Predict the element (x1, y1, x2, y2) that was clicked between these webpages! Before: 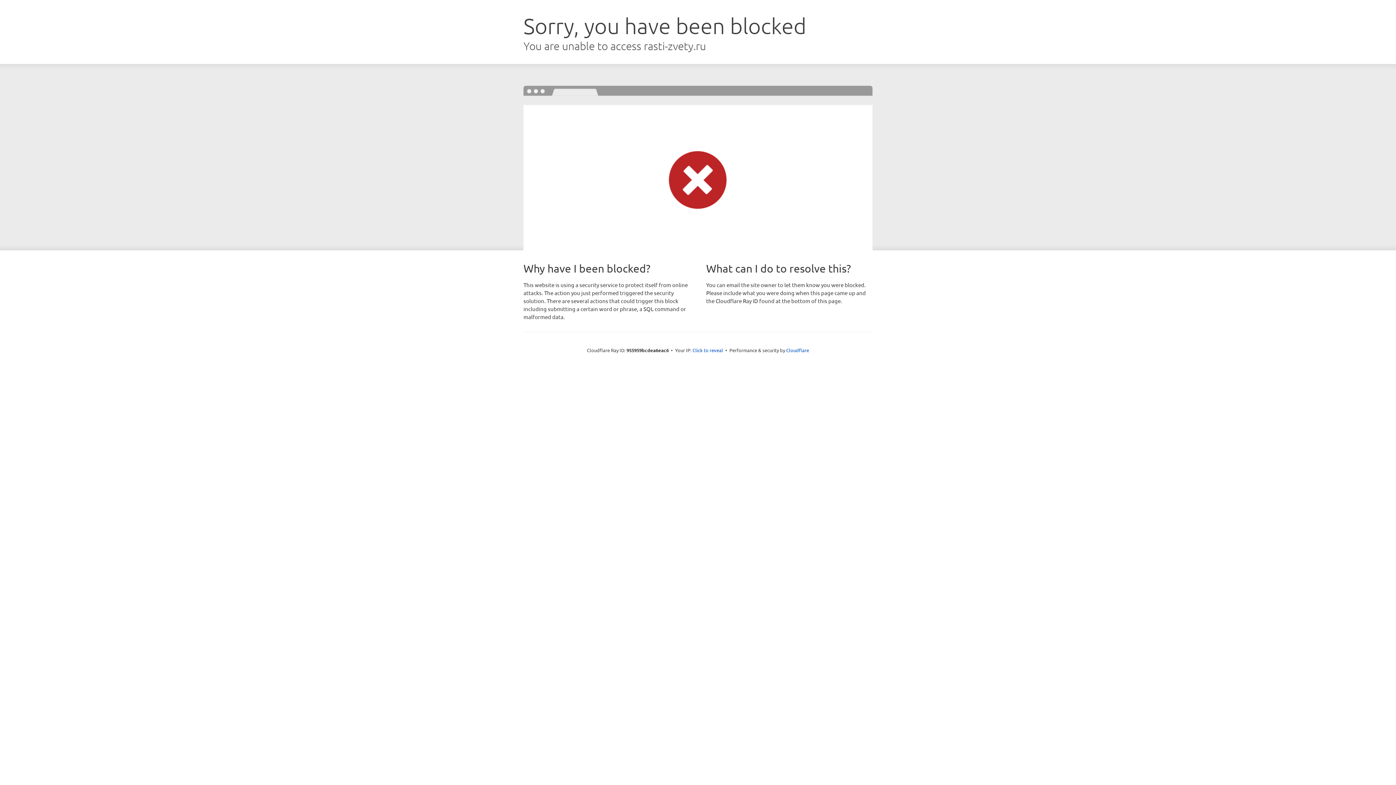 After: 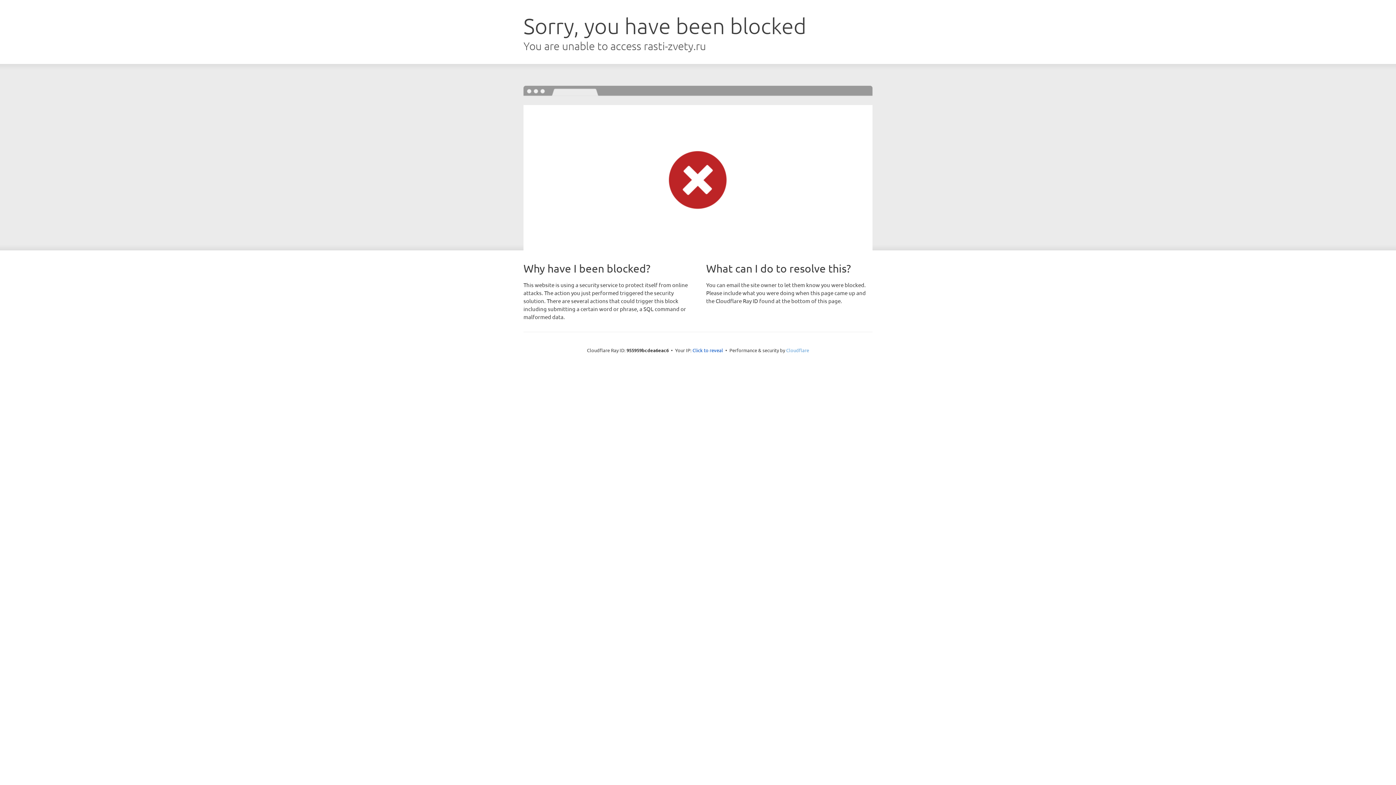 Action: label: Cloudflare bbox: (786, 347, 809, 353)